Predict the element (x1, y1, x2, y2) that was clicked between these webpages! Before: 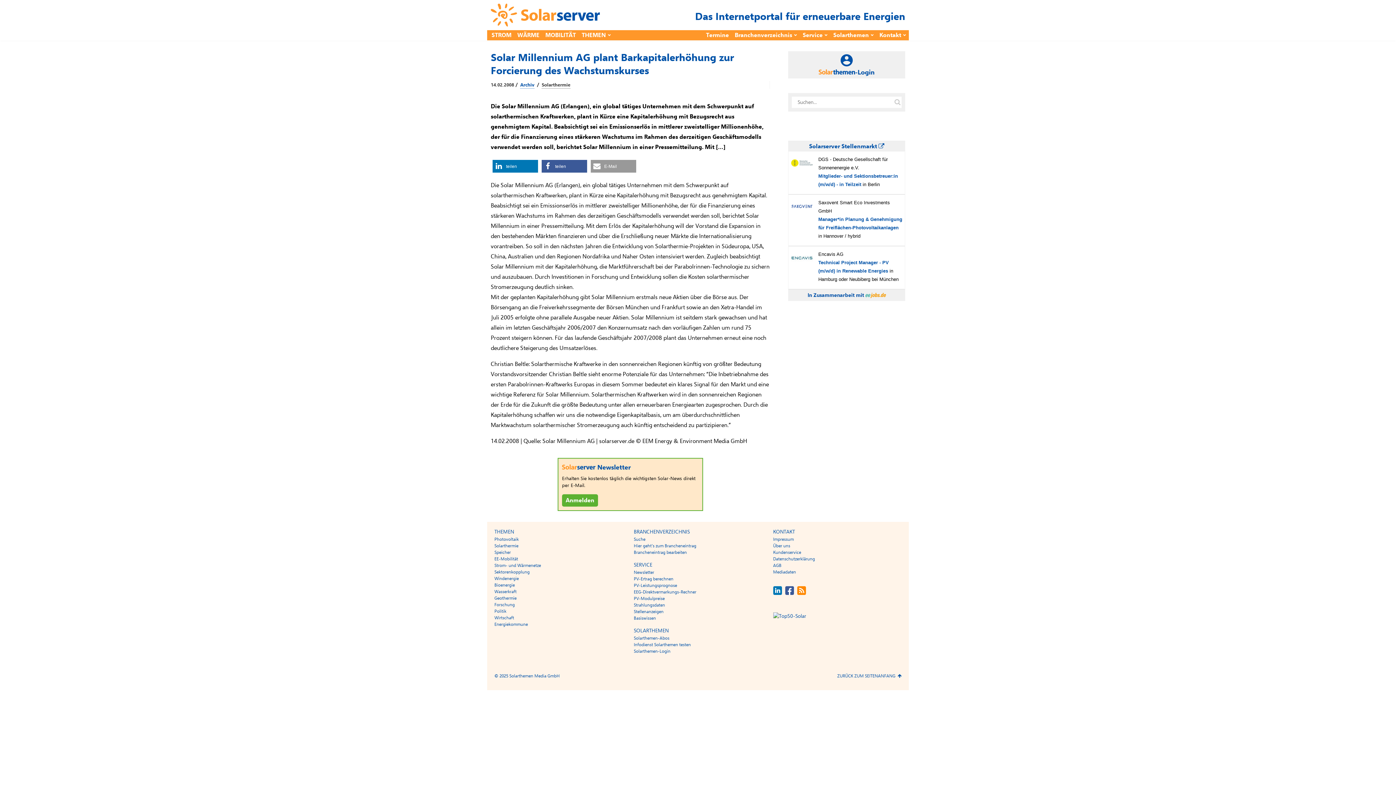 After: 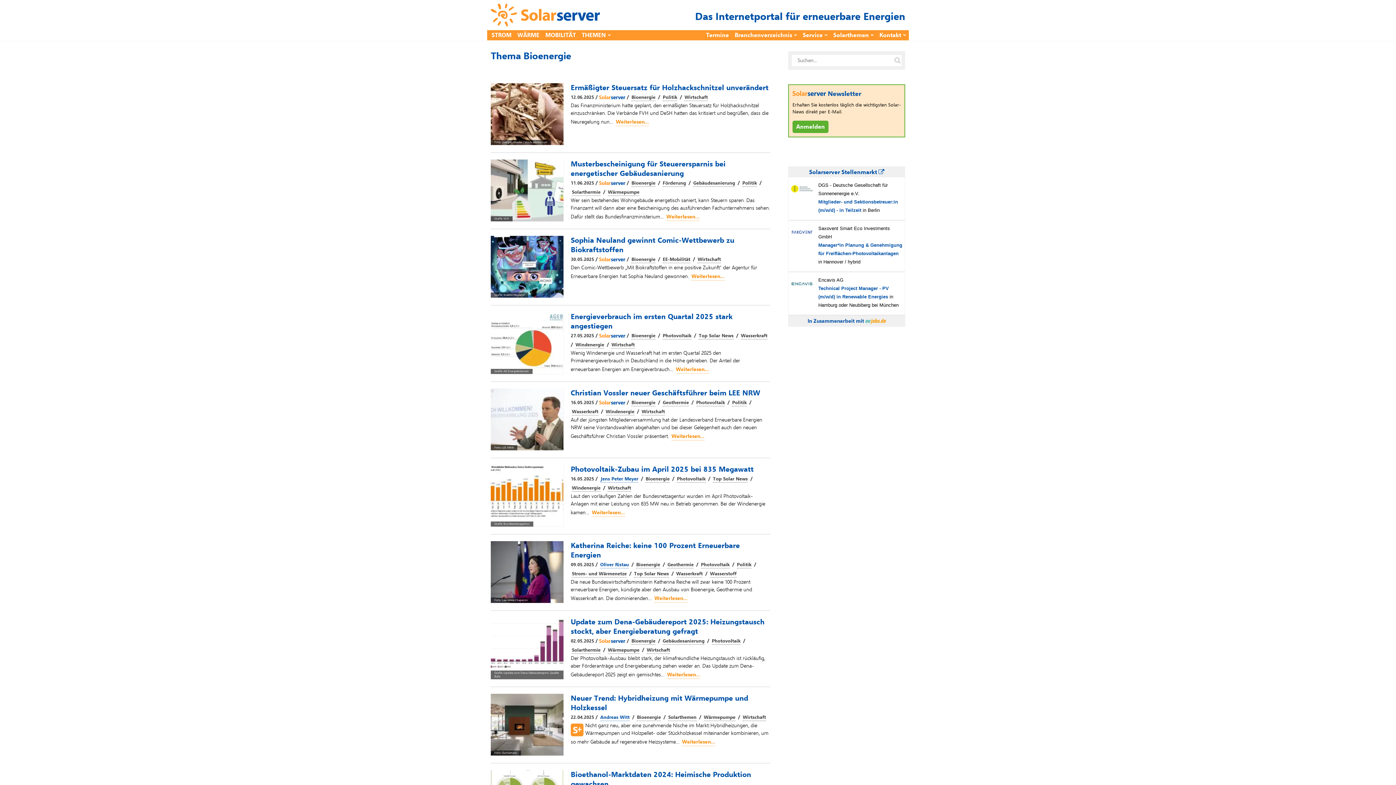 Action: label: Bioenergie bbox: (494, 582, 514, 588)